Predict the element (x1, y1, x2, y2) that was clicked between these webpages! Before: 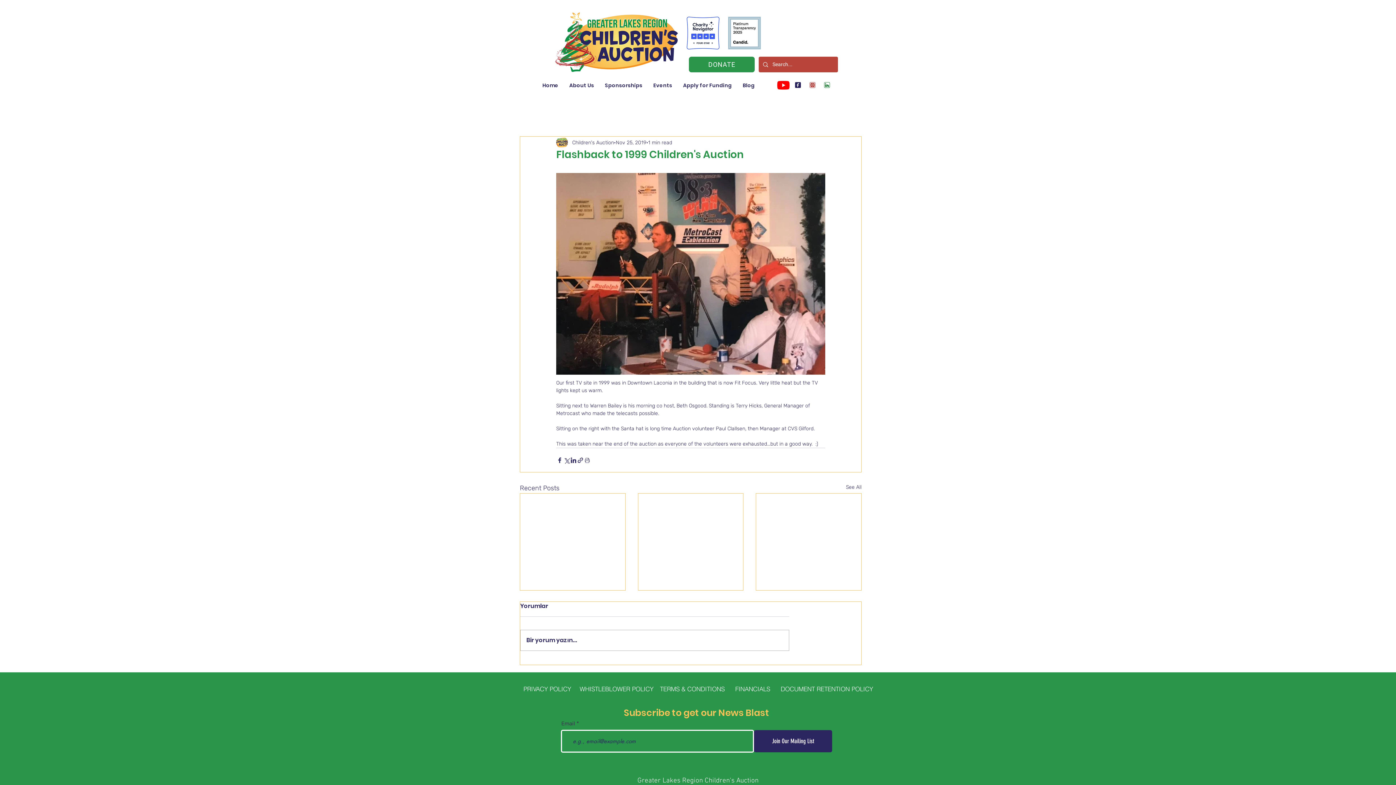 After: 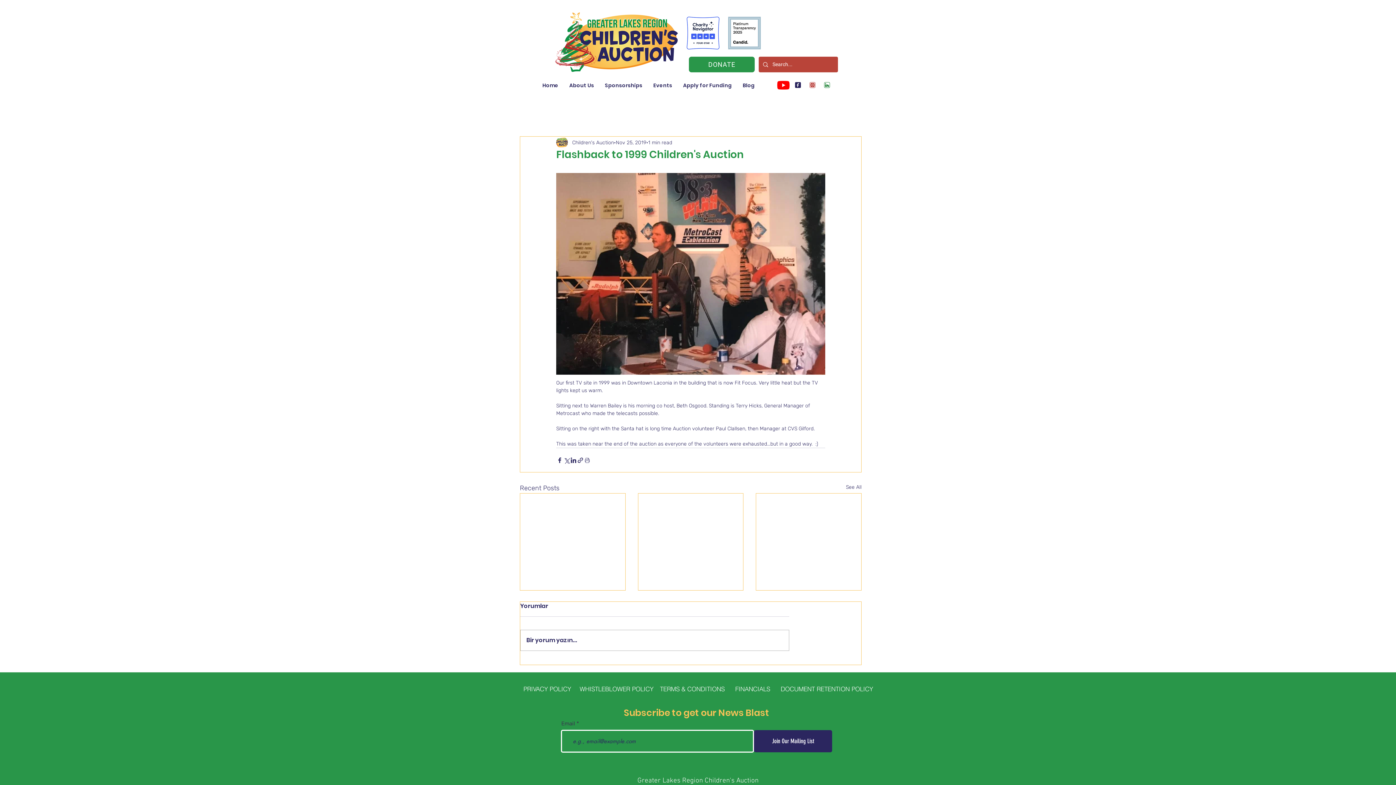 Action: label: Children's Auction Instagram bbox: (805, 77, 820, 92)